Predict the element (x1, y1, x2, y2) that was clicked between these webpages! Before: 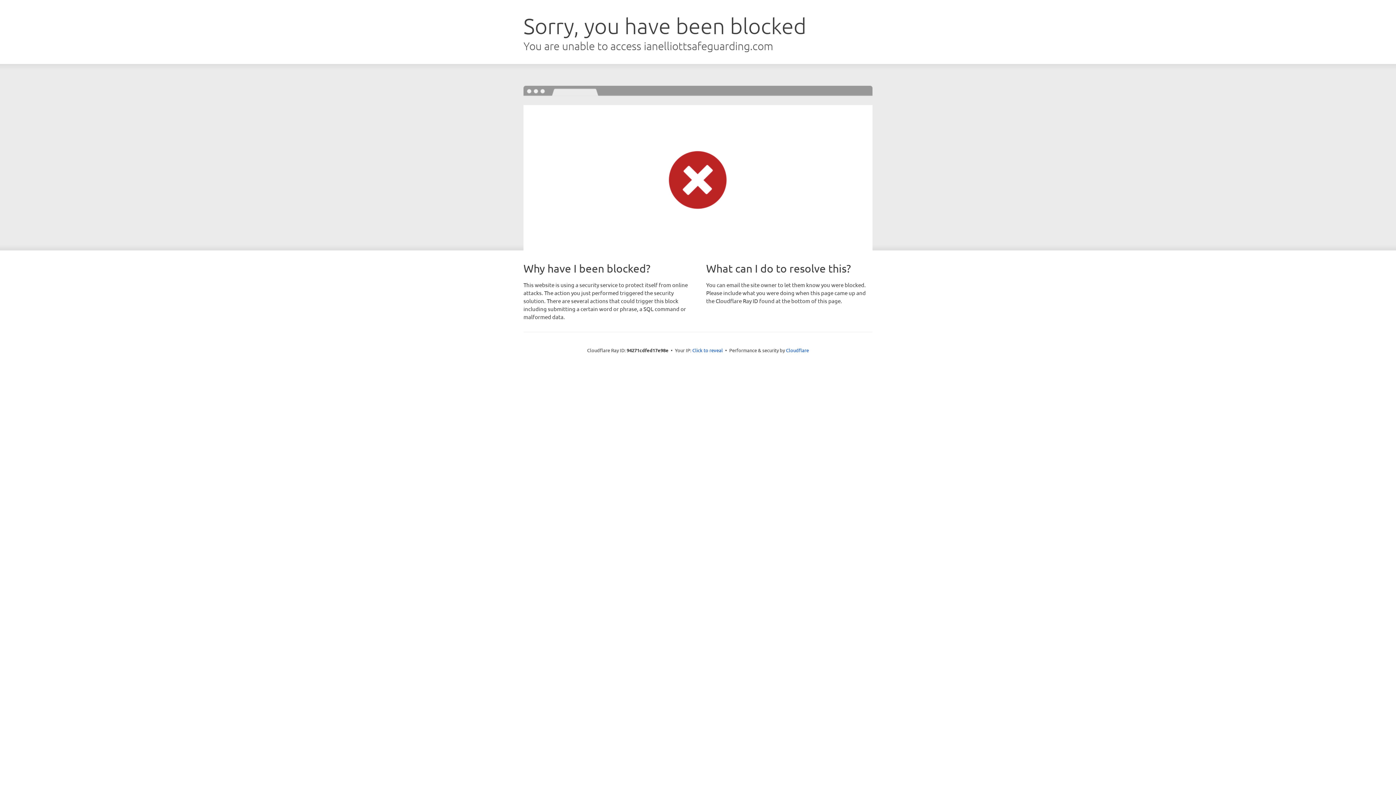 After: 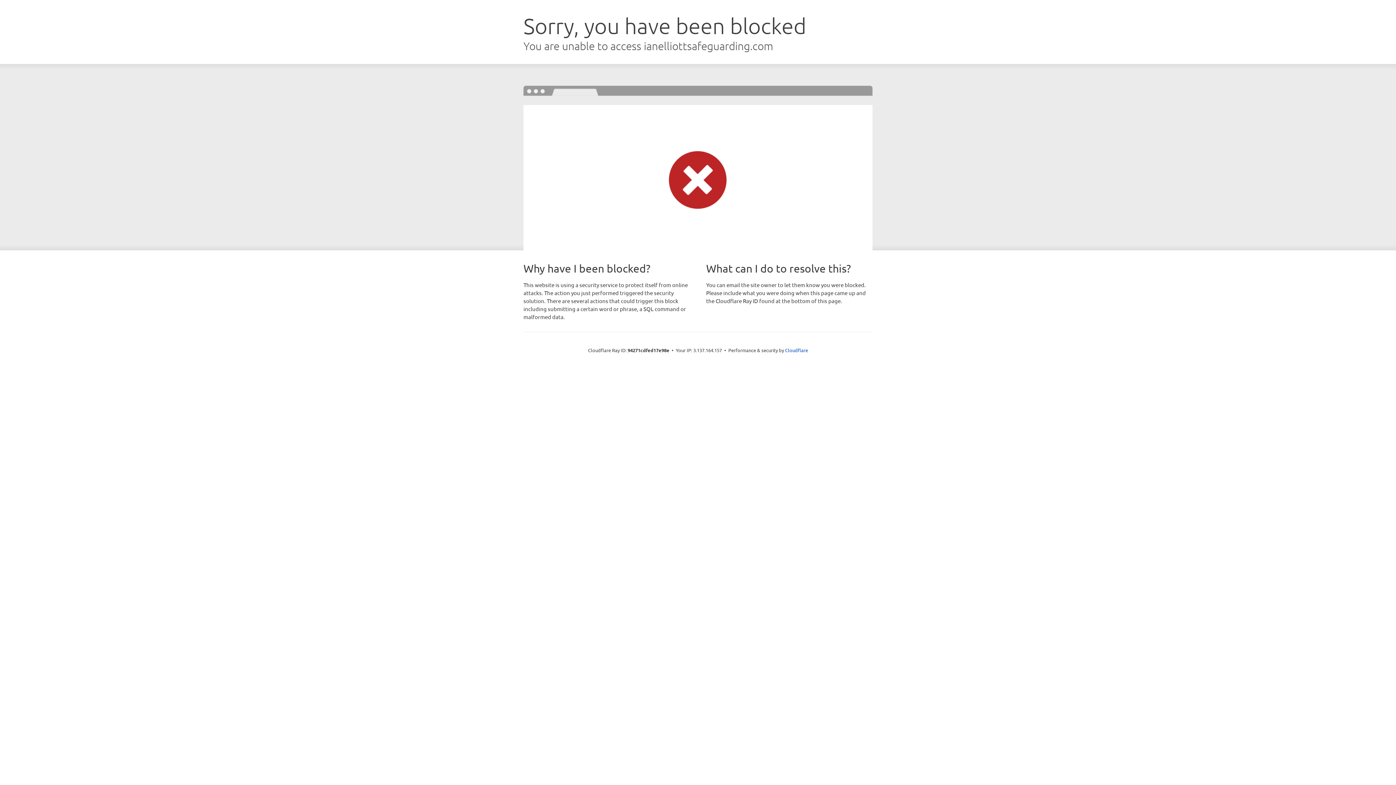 Action: bbox: (692, 346, 723, 353) label: Click to reveal